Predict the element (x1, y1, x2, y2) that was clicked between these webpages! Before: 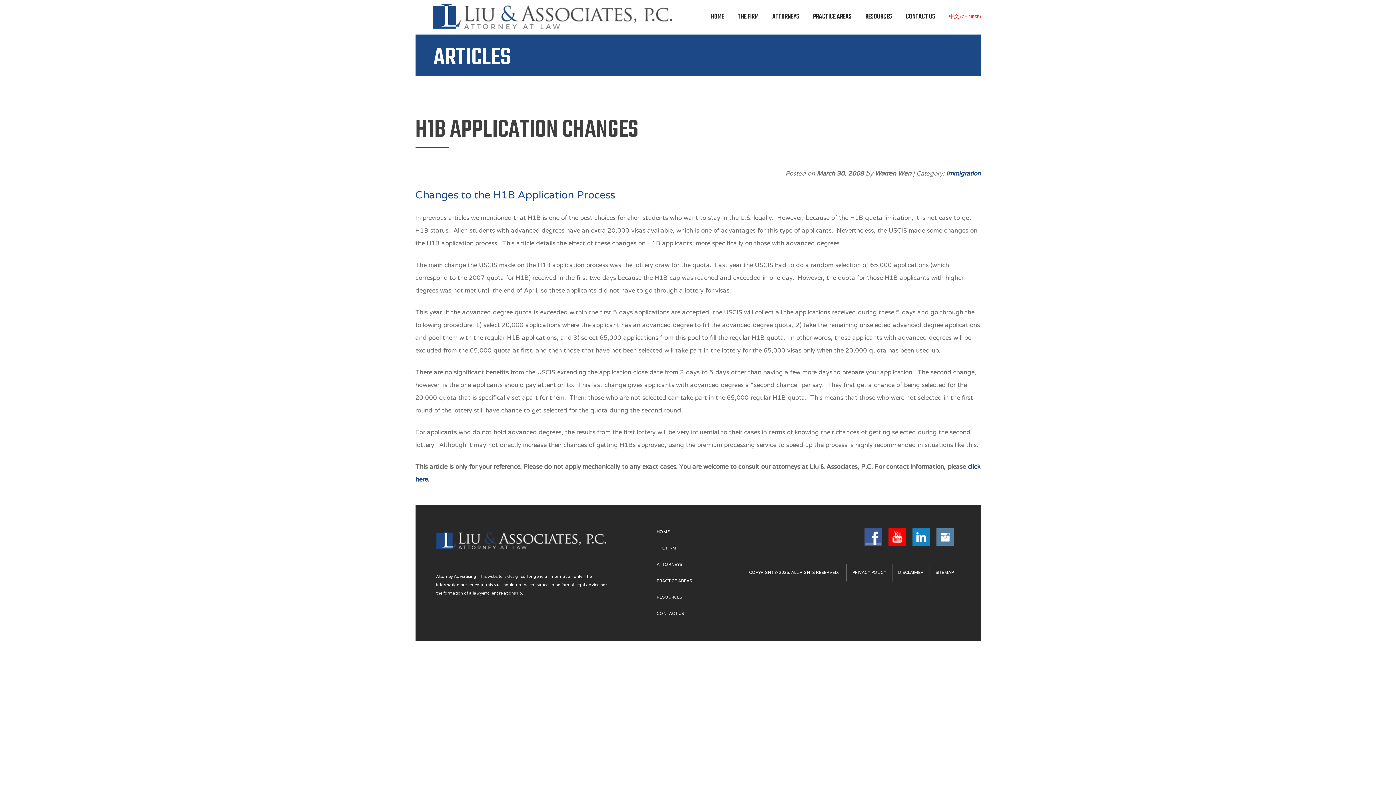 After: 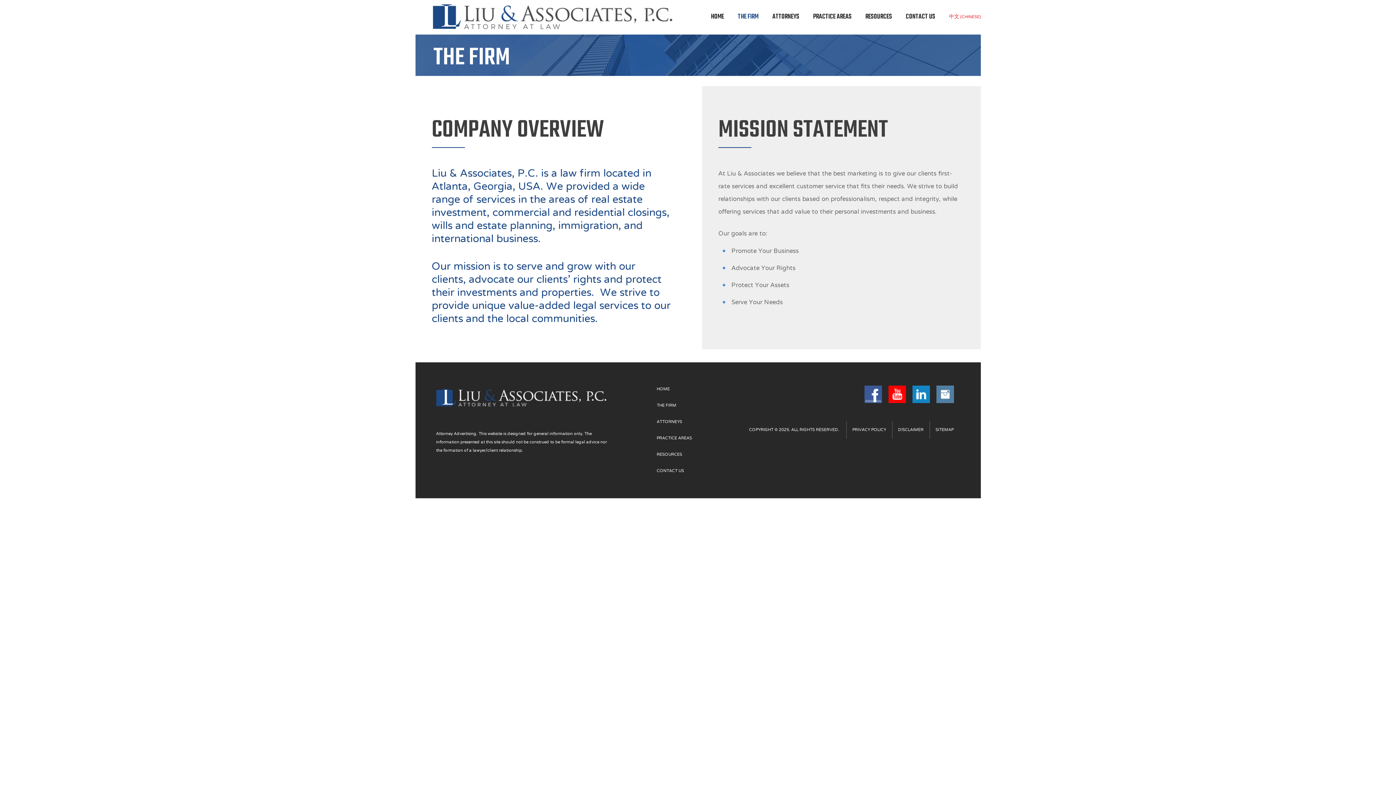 Action: bbox: (656, 543, 676, 554) label: THE FIRM